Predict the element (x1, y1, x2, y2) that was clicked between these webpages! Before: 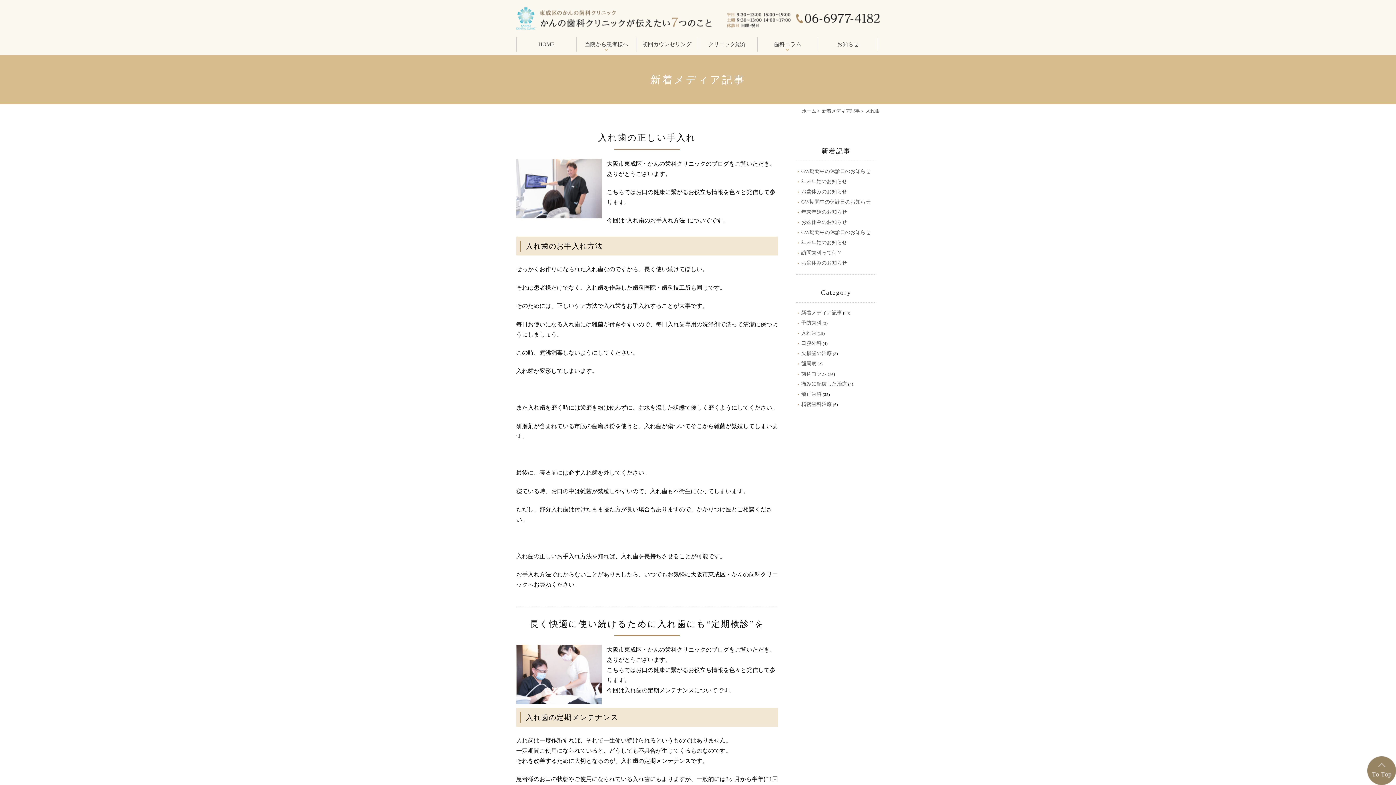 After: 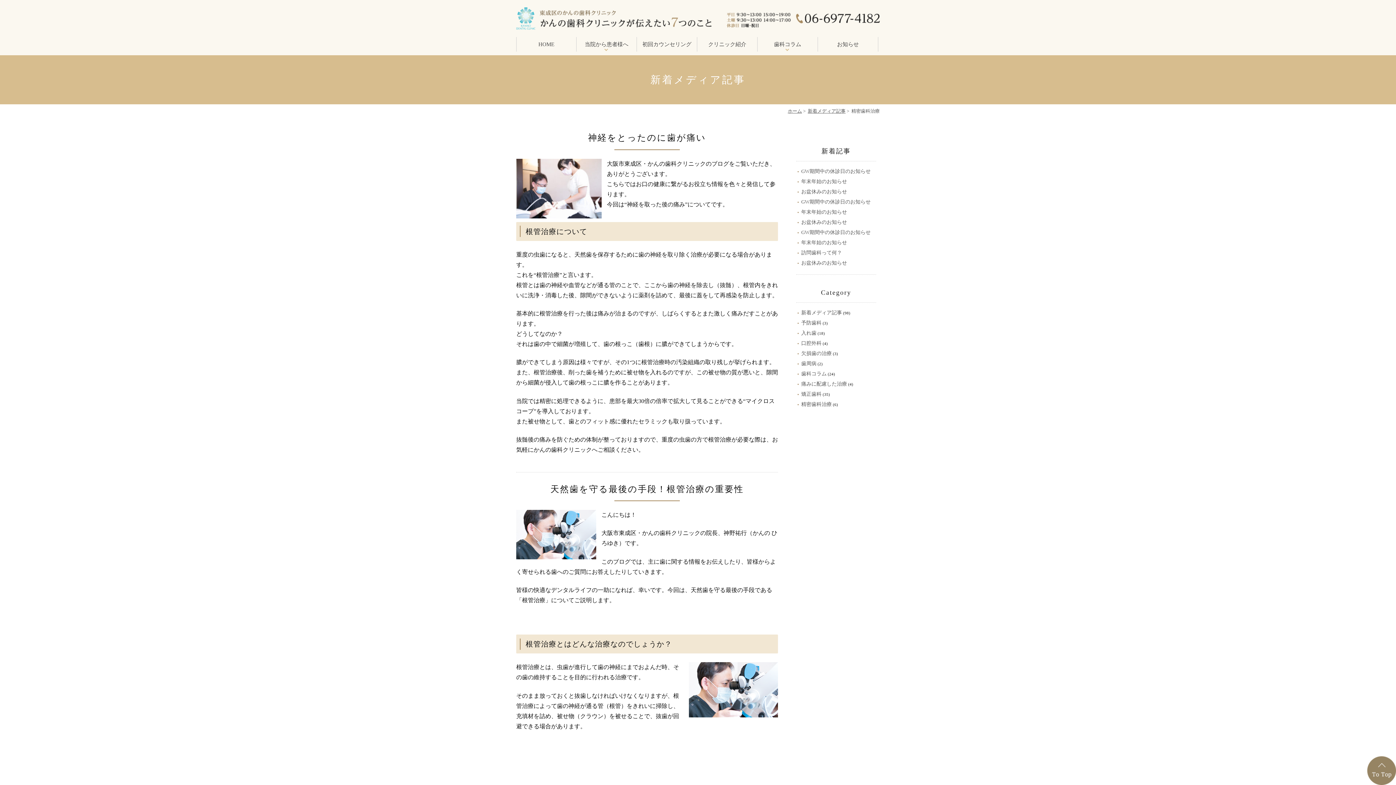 Action: bbox: (796, 401, 832, 407) label: 精密歯科治療